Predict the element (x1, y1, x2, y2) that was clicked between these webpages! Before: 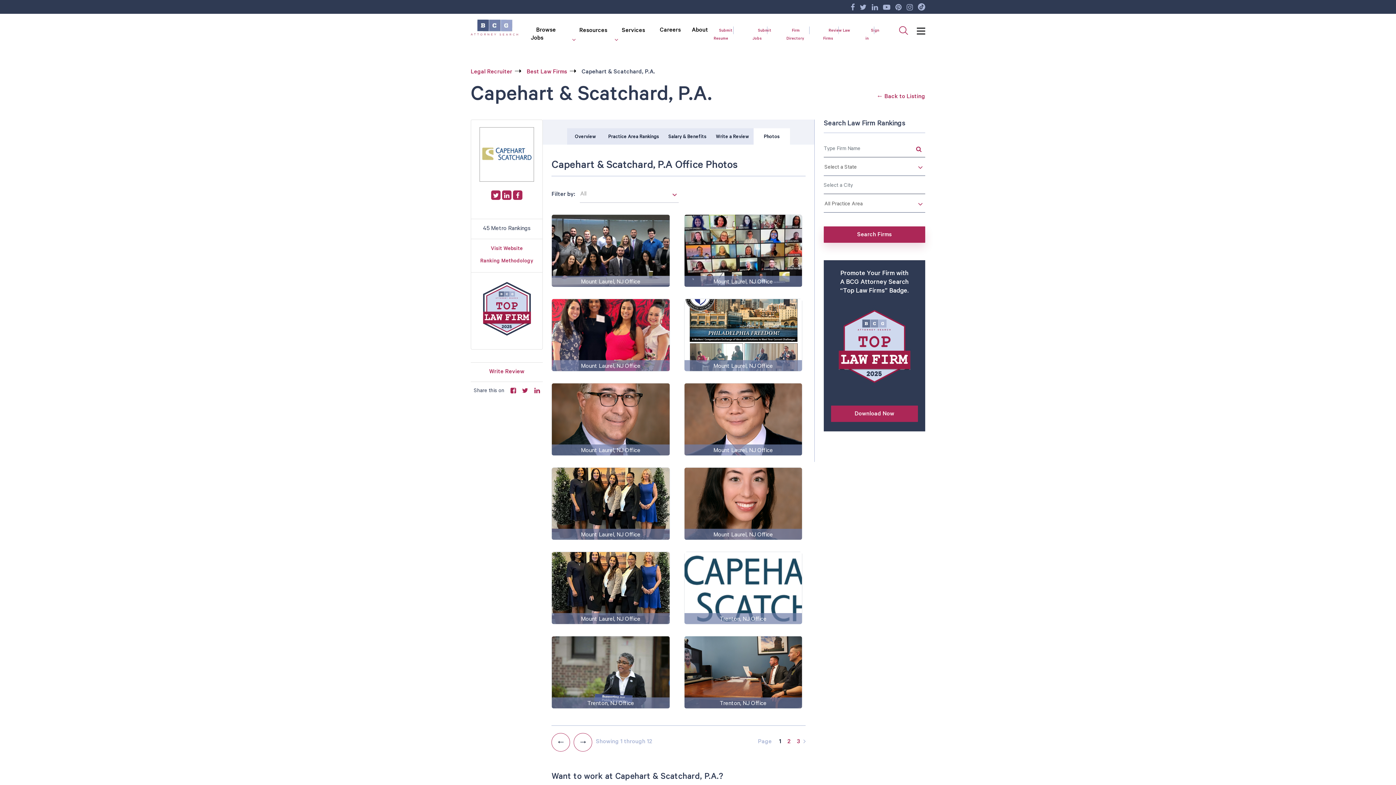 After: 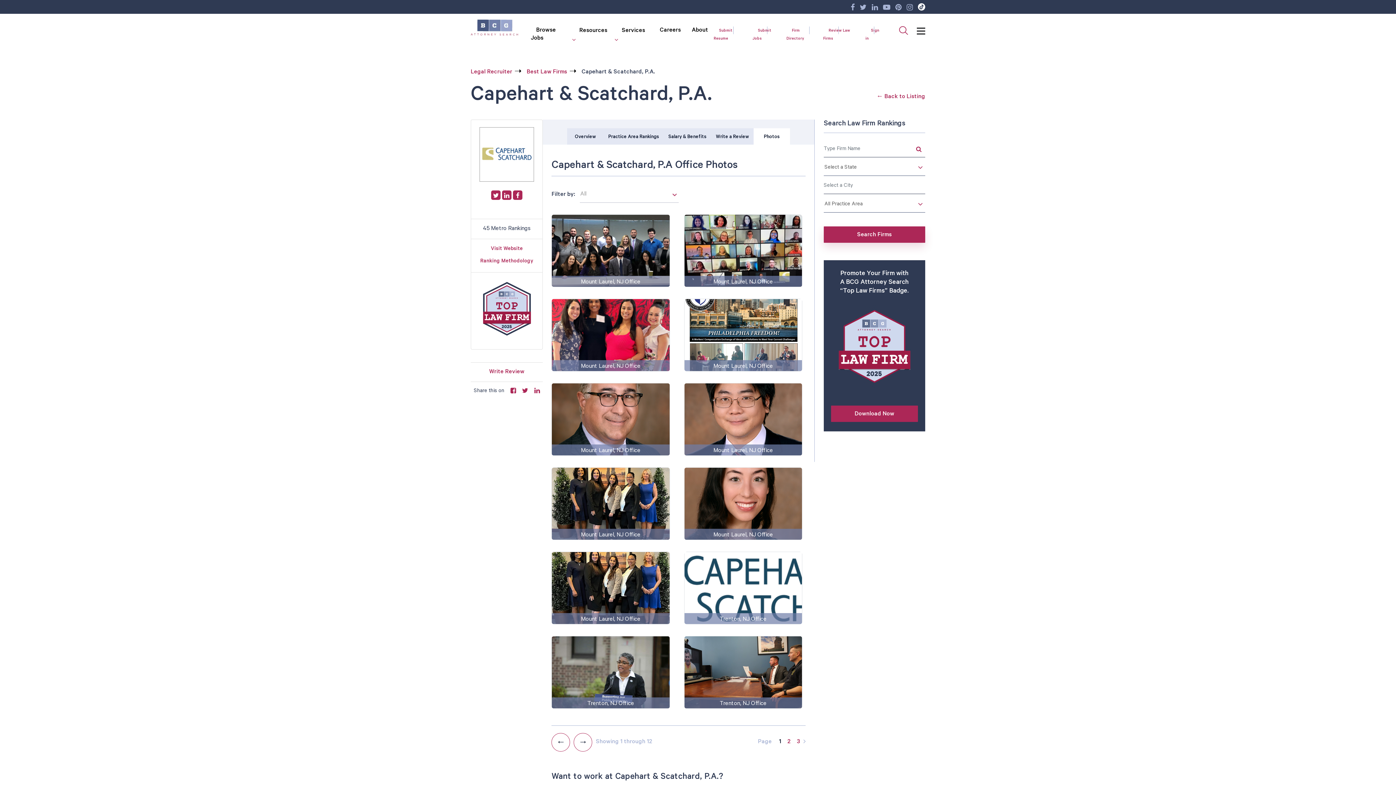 Action: bbox: (918, 5, 925, 12) label: Tiktok